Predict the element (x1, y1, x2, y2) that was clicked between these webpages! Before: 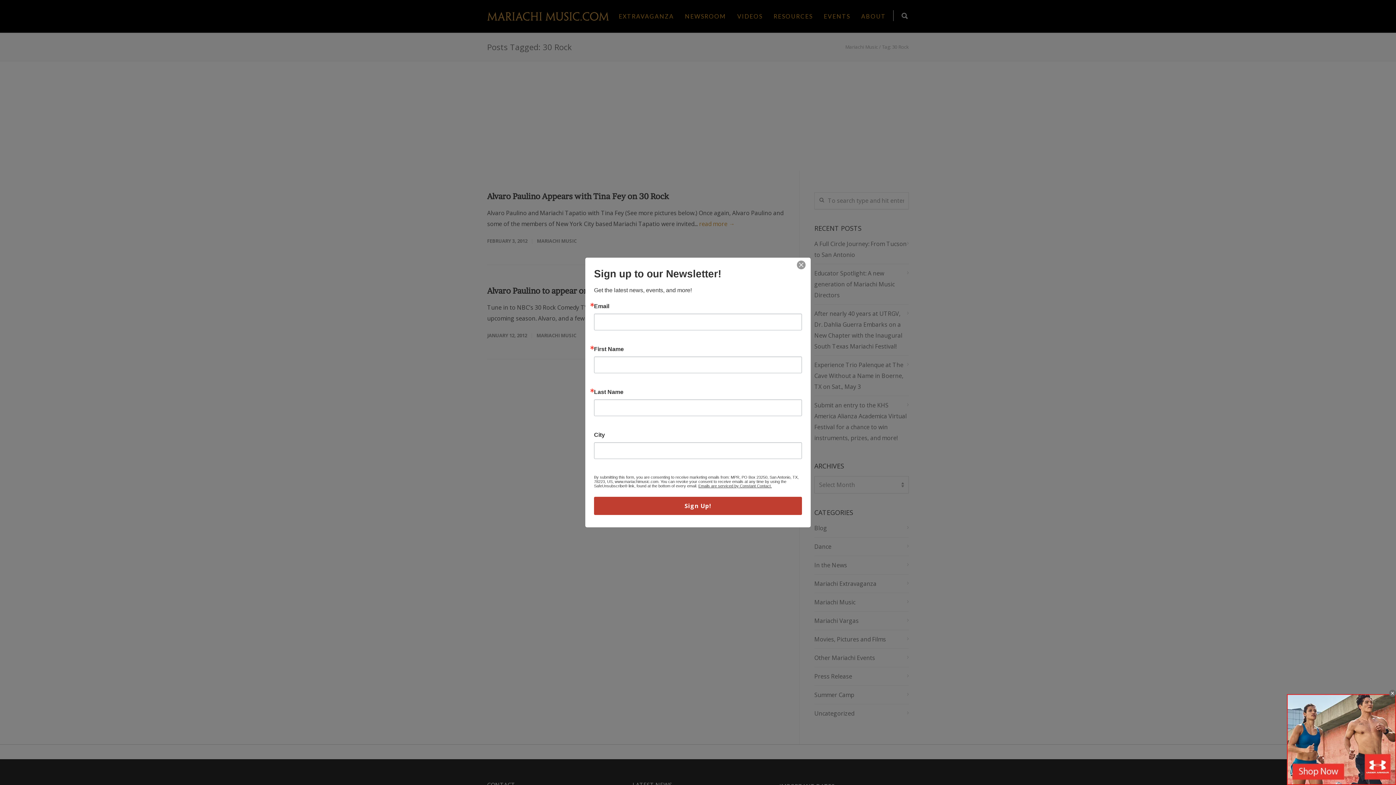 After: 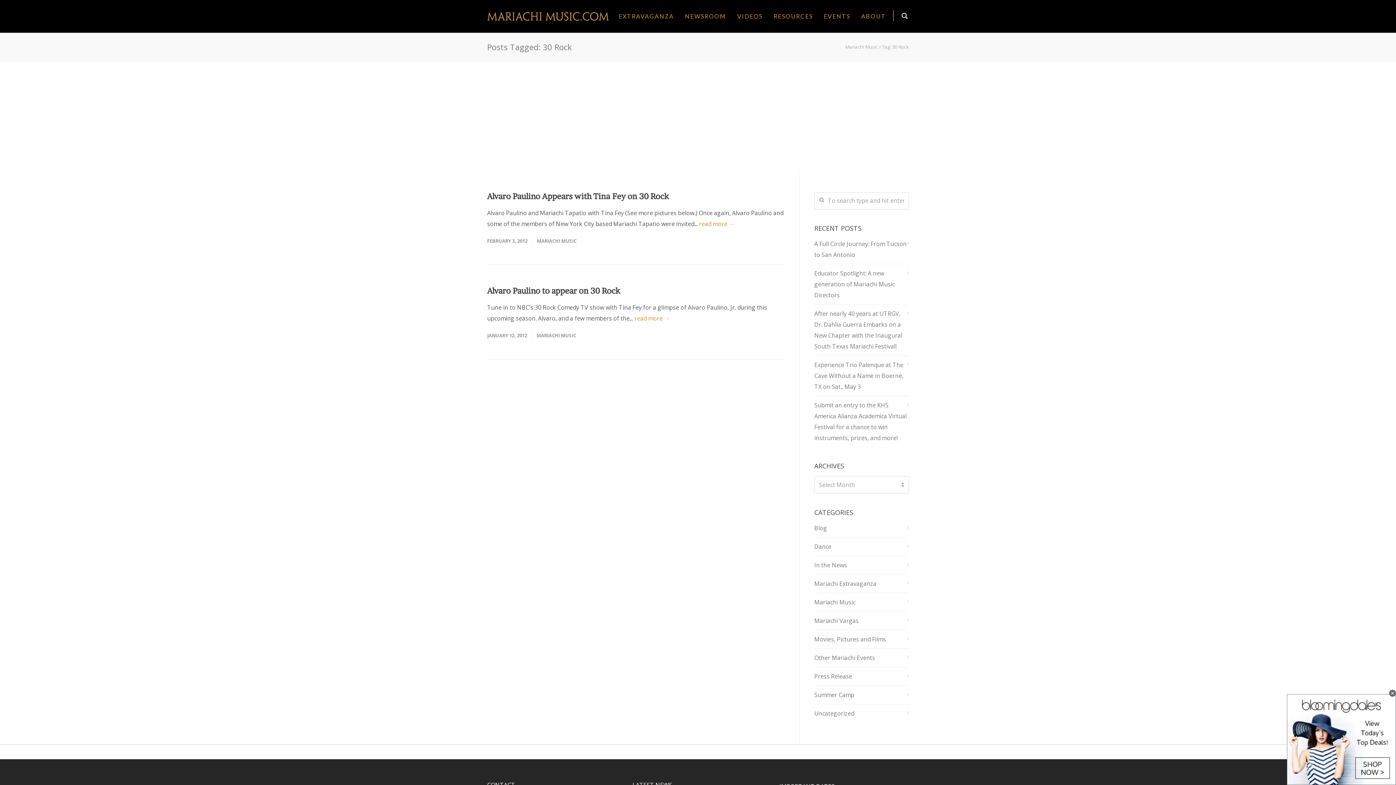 Action: bbox: (794, 260, 808, 270)